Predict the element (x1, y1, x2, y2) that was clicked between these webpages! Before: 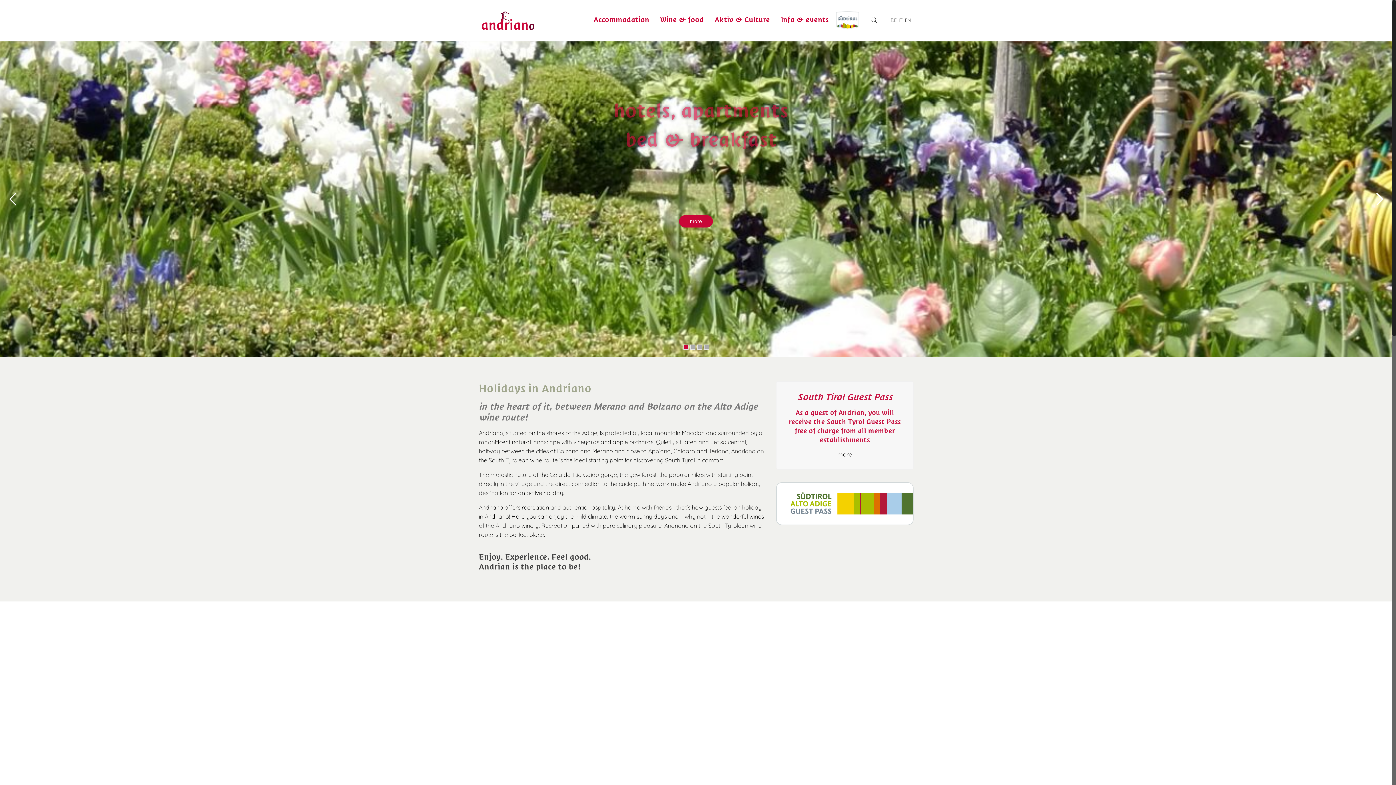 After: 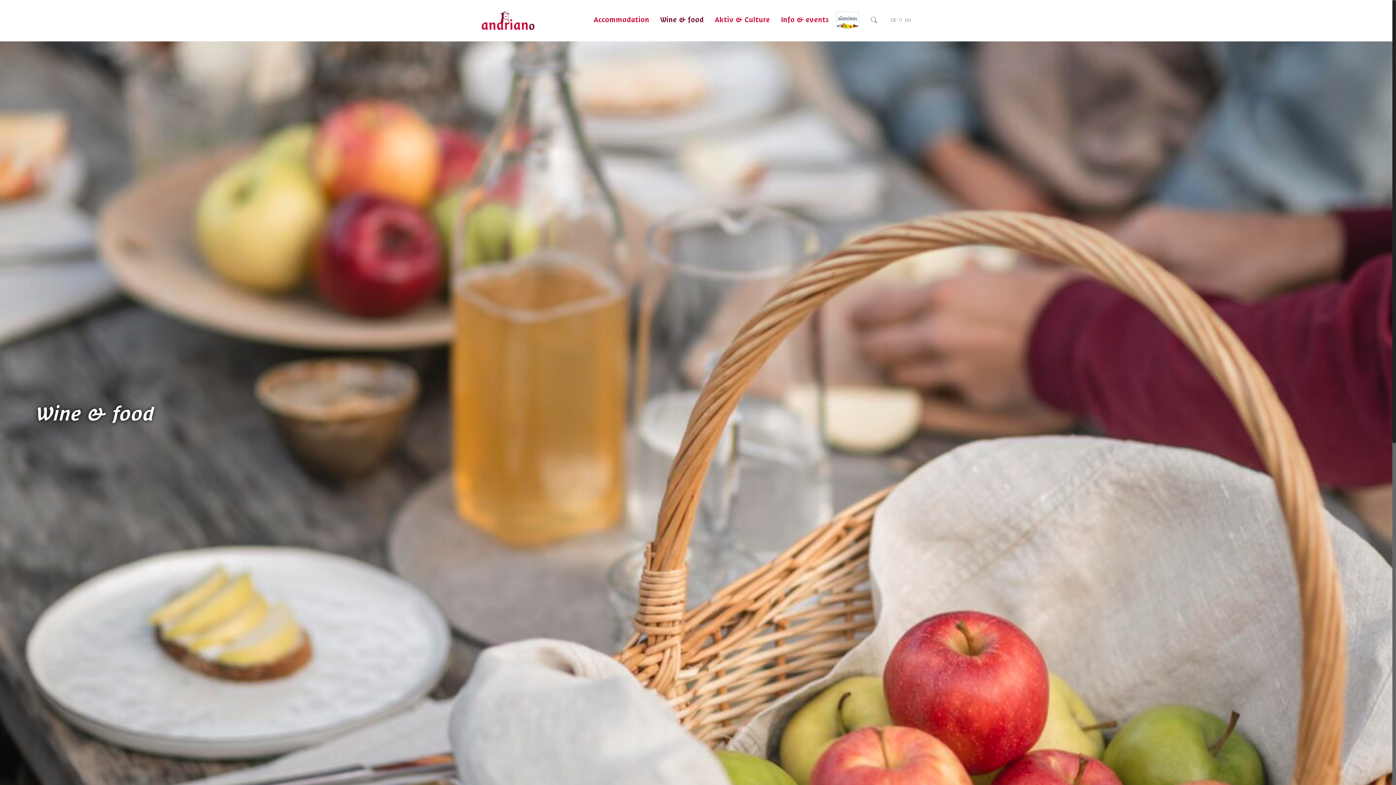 Action: label: Wine & food bbox: (651, 0, 705, 40)